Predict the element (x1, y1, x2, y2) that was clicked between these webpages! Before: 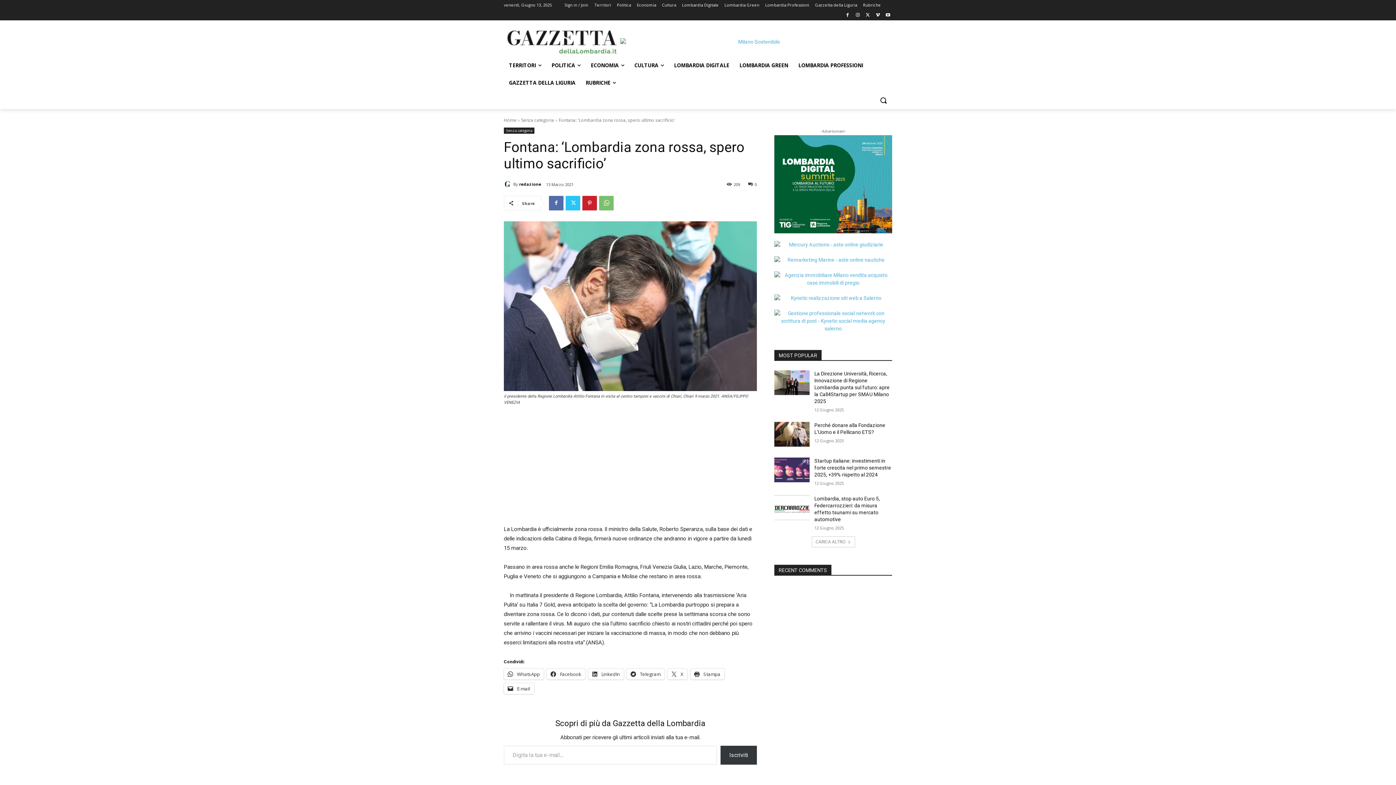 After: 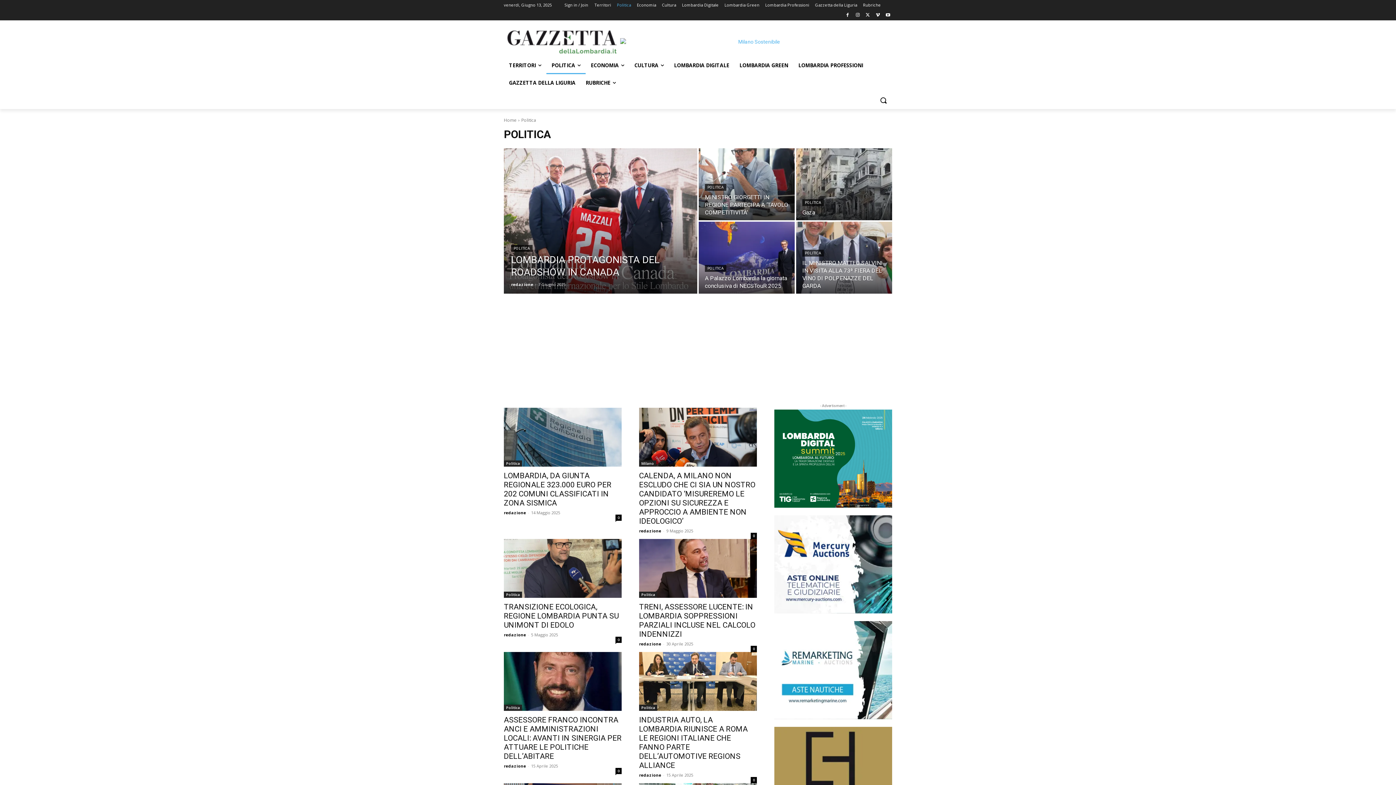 Action: bbox: (617, 0, 631, 10) label: Politica